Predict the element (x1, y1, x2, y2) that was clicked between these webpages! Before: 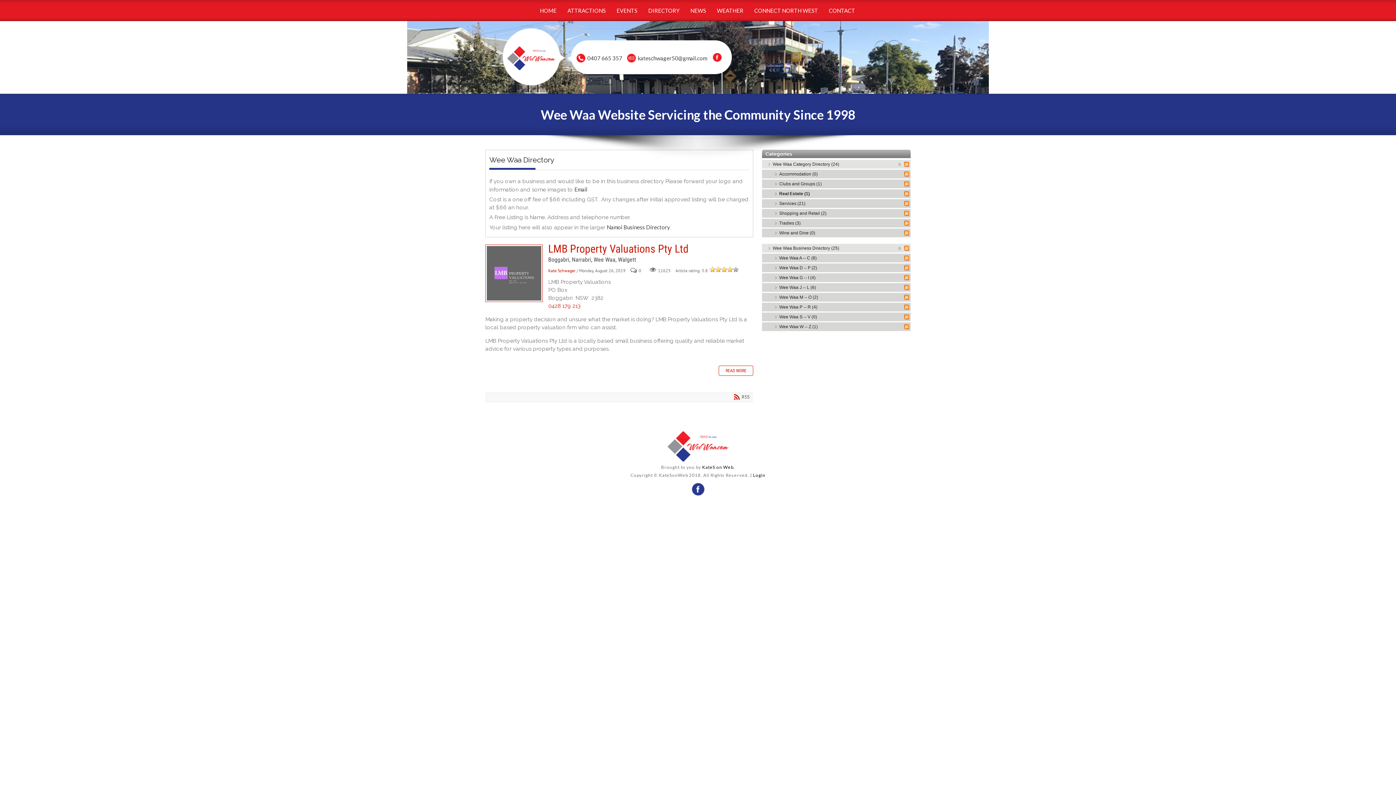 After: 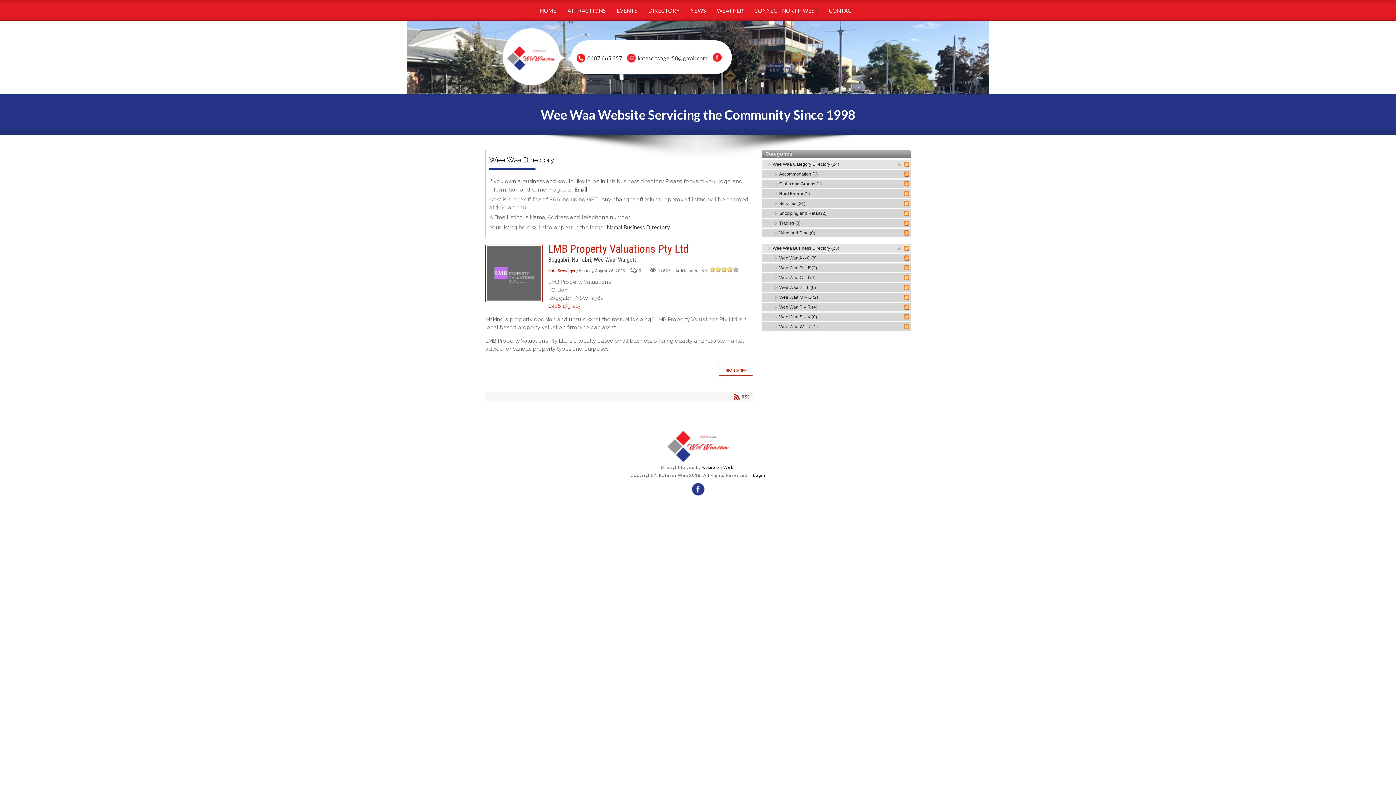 Action: bbox: (711, 54, 722, 59)